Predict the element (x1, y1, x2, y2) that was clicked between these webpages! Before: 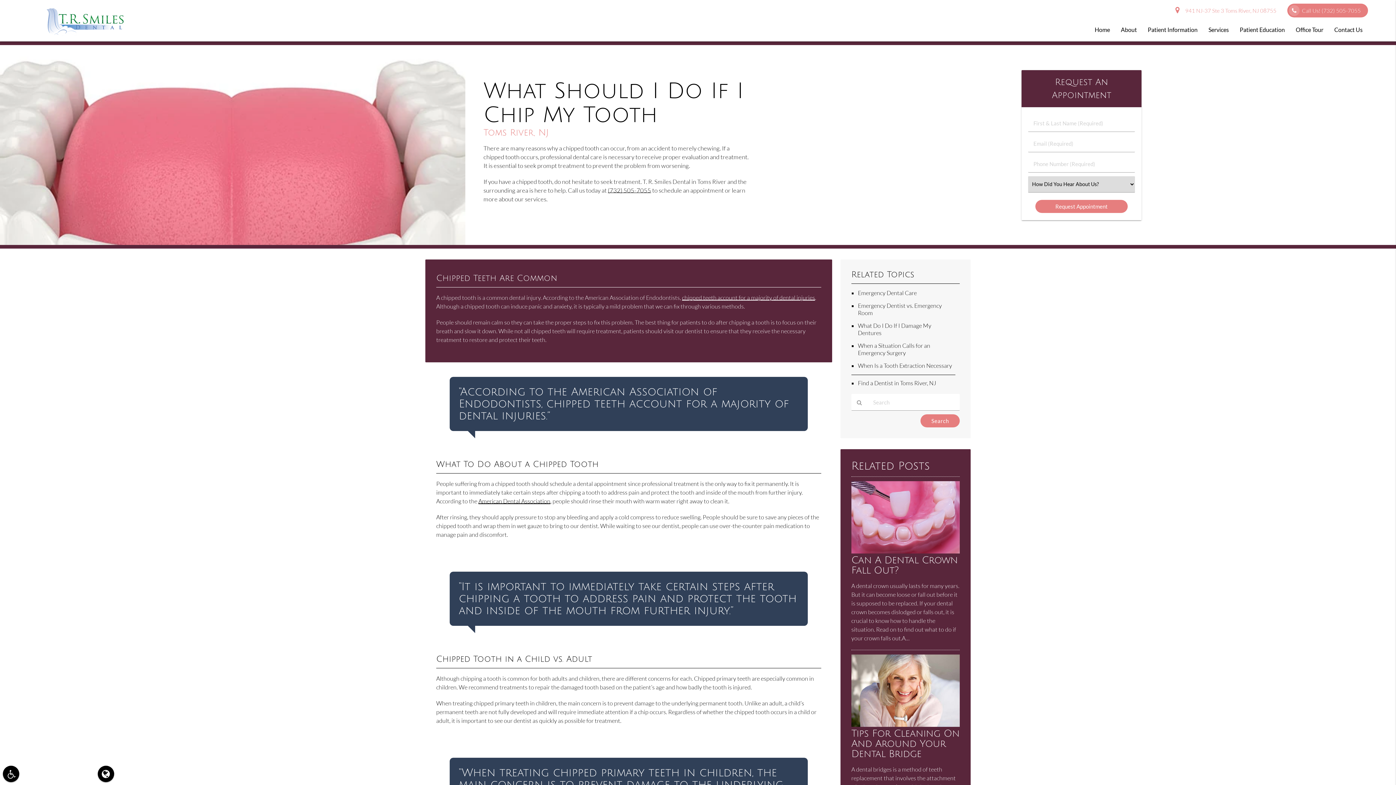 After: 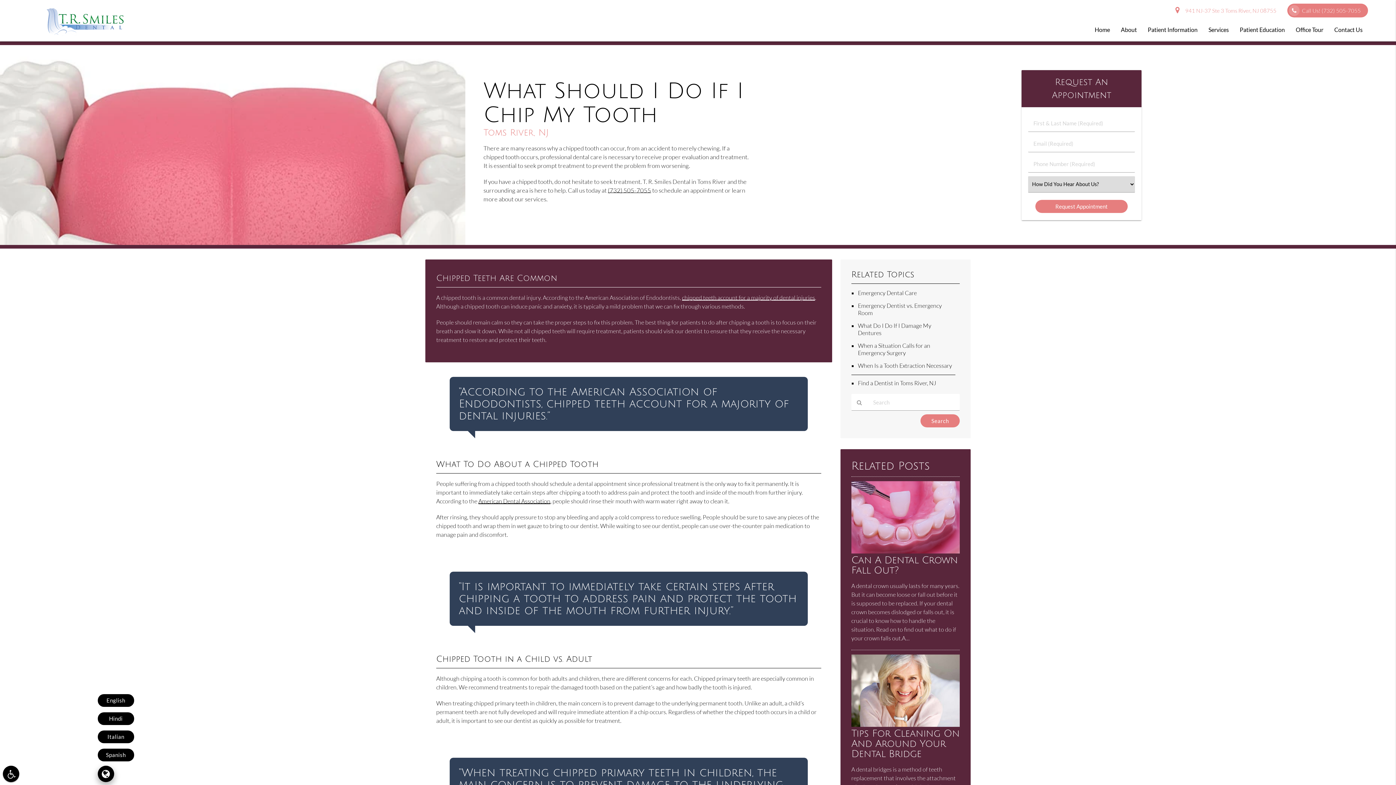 Action: bbox: (97, 766, 114, 782)